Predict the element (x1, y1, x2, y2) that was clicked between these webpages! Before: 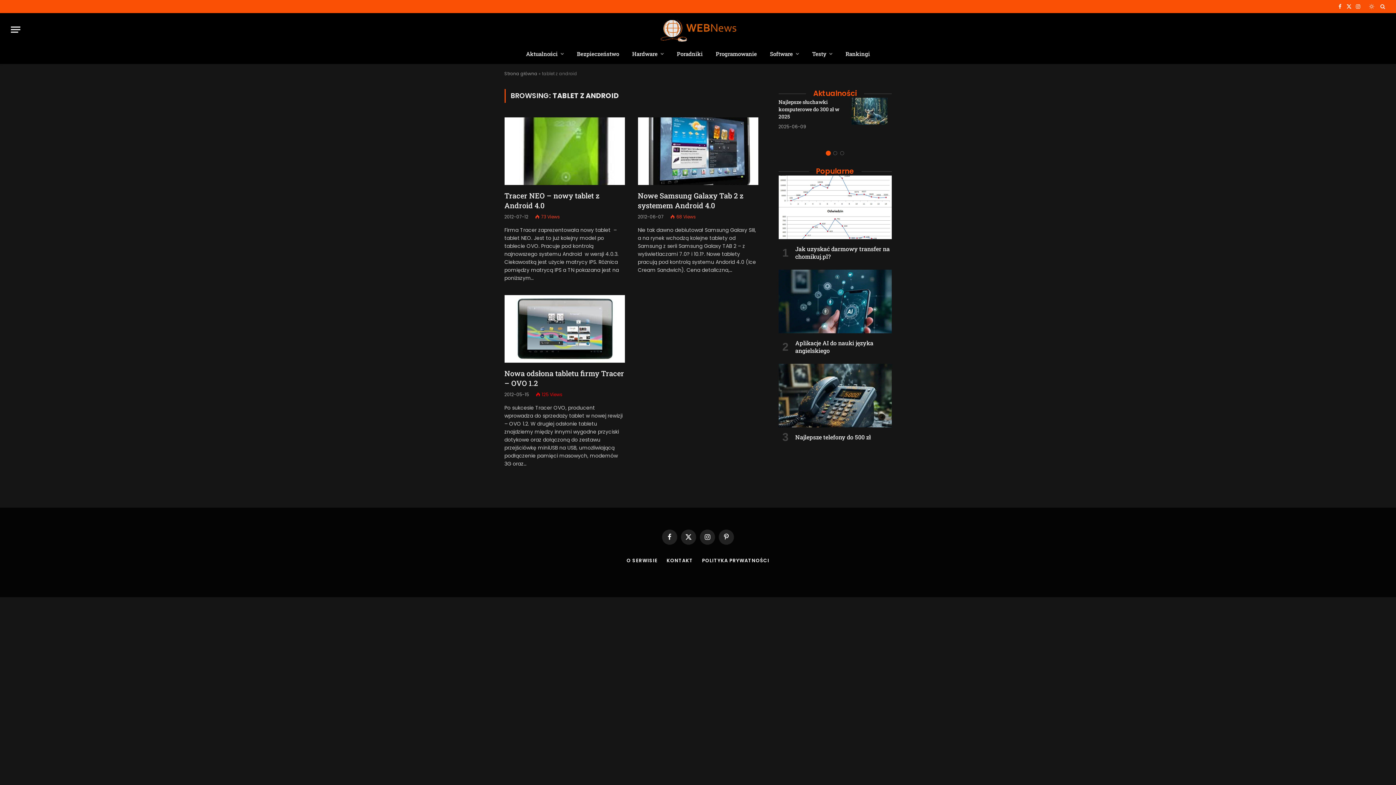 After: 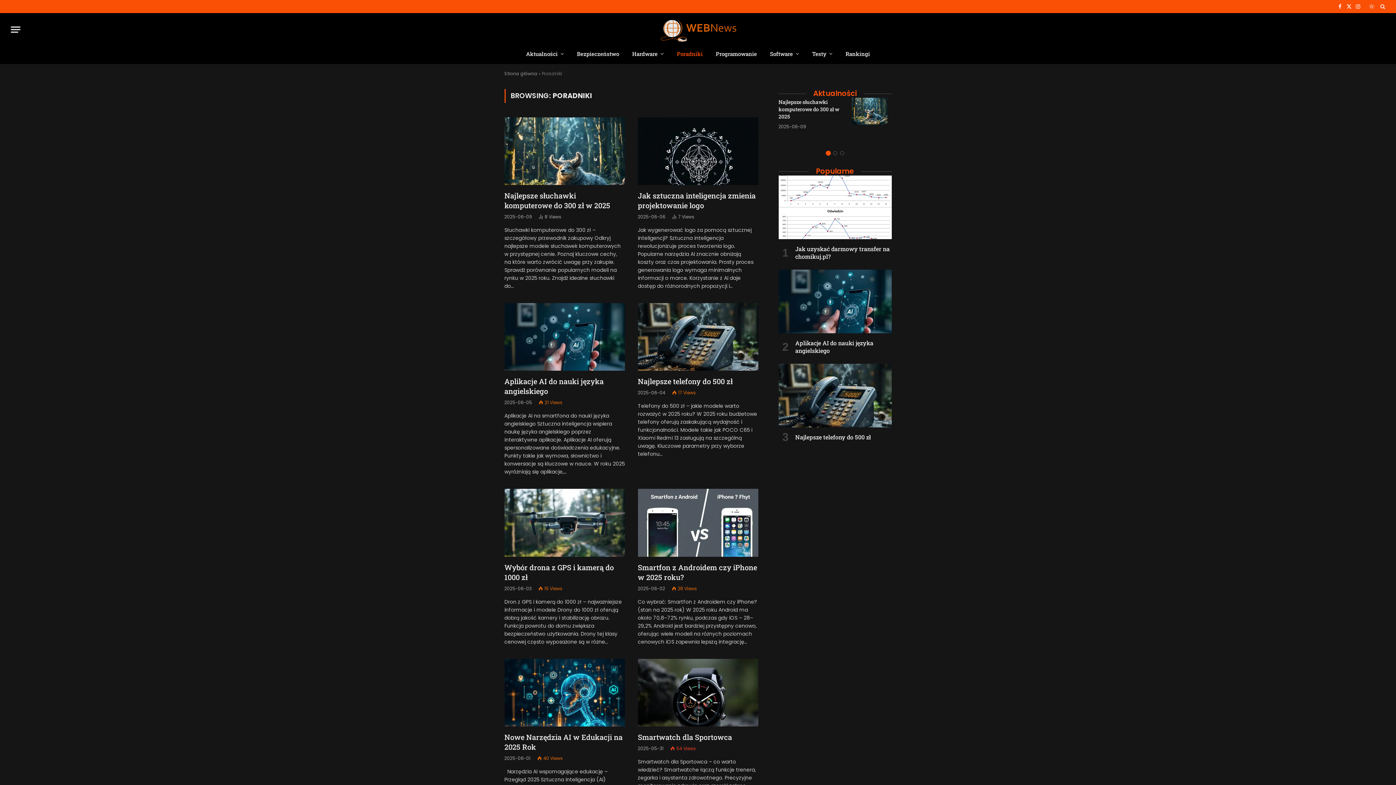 Action: label: Poradniki bbox: (670, 44, 709, 63)